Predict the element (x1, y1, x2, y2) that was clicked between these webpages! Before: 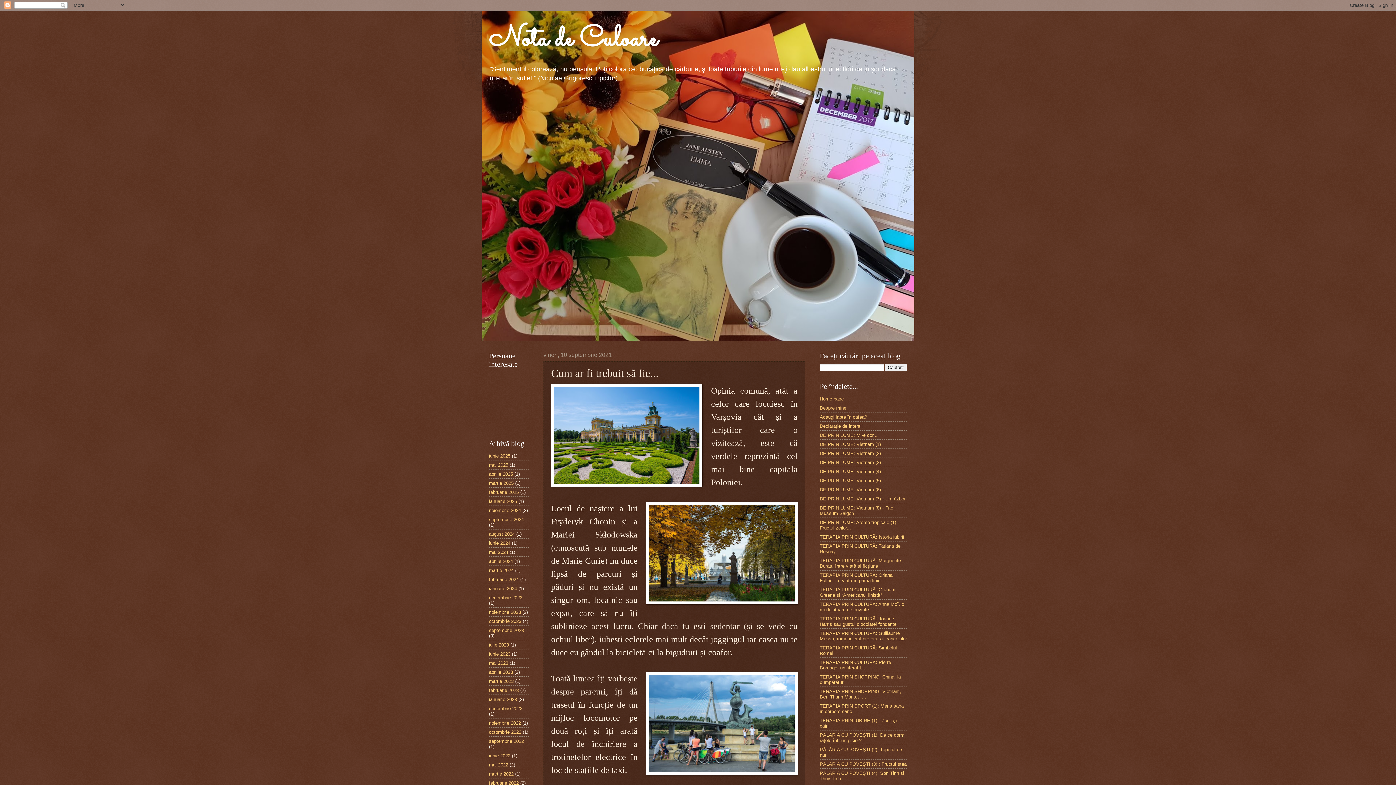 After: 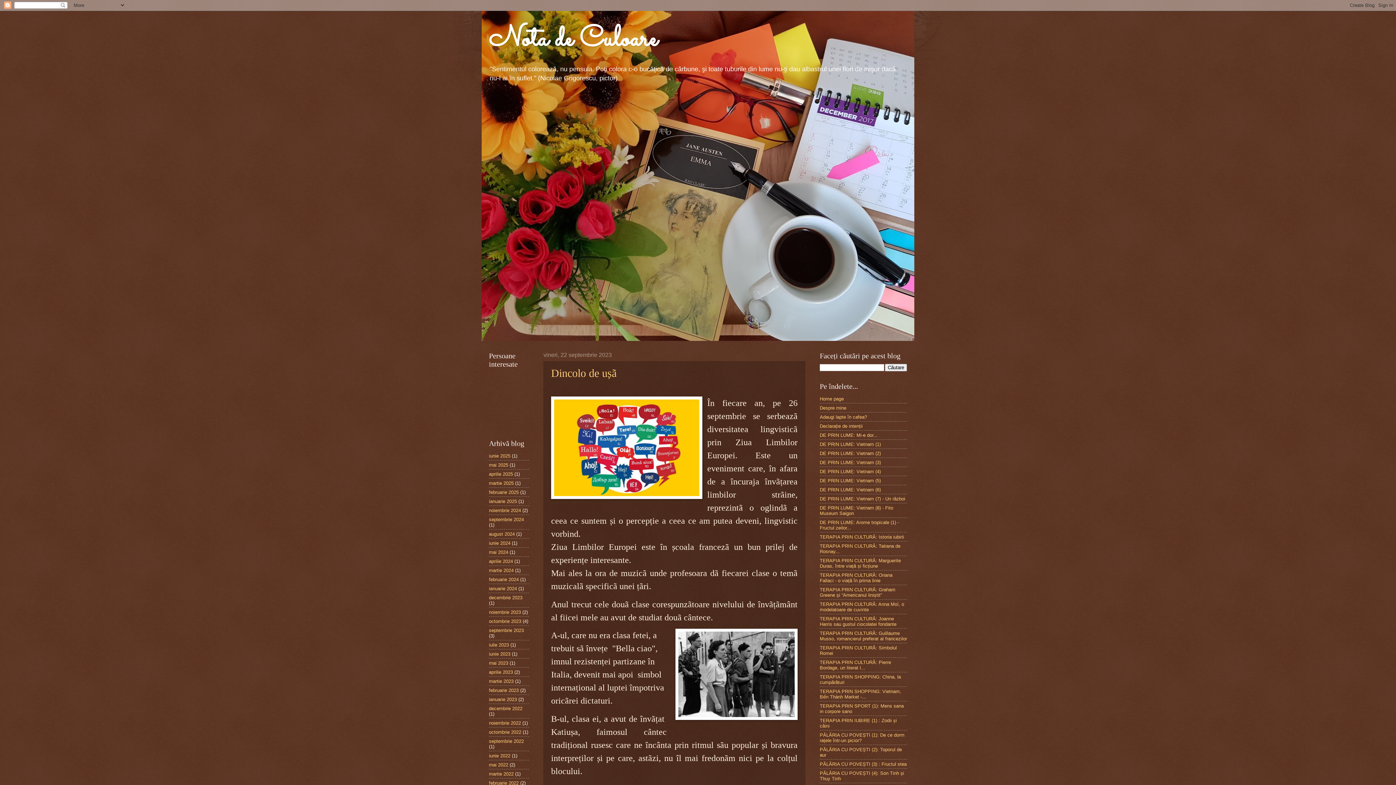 Action: bbox: (489, 627, 524, 633) label: septembrie 2023